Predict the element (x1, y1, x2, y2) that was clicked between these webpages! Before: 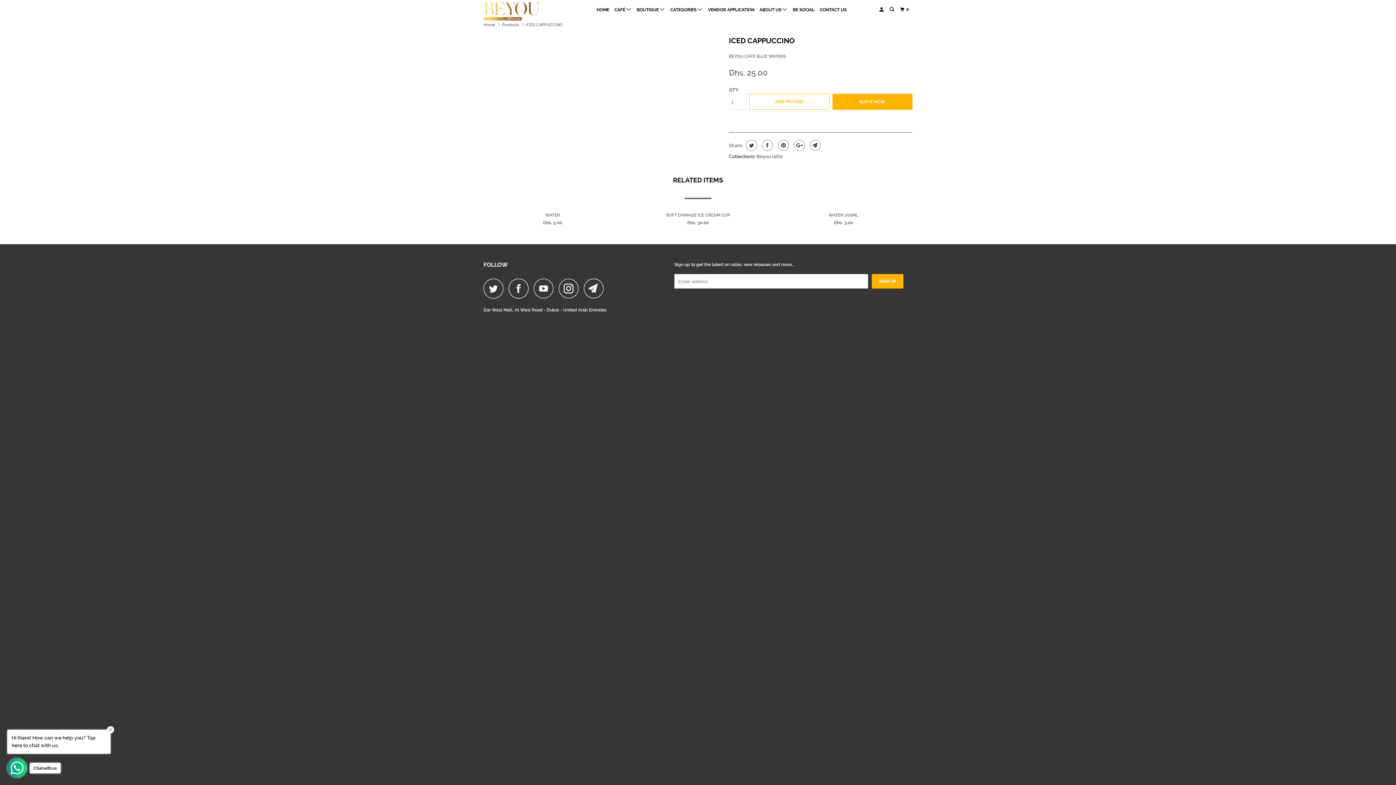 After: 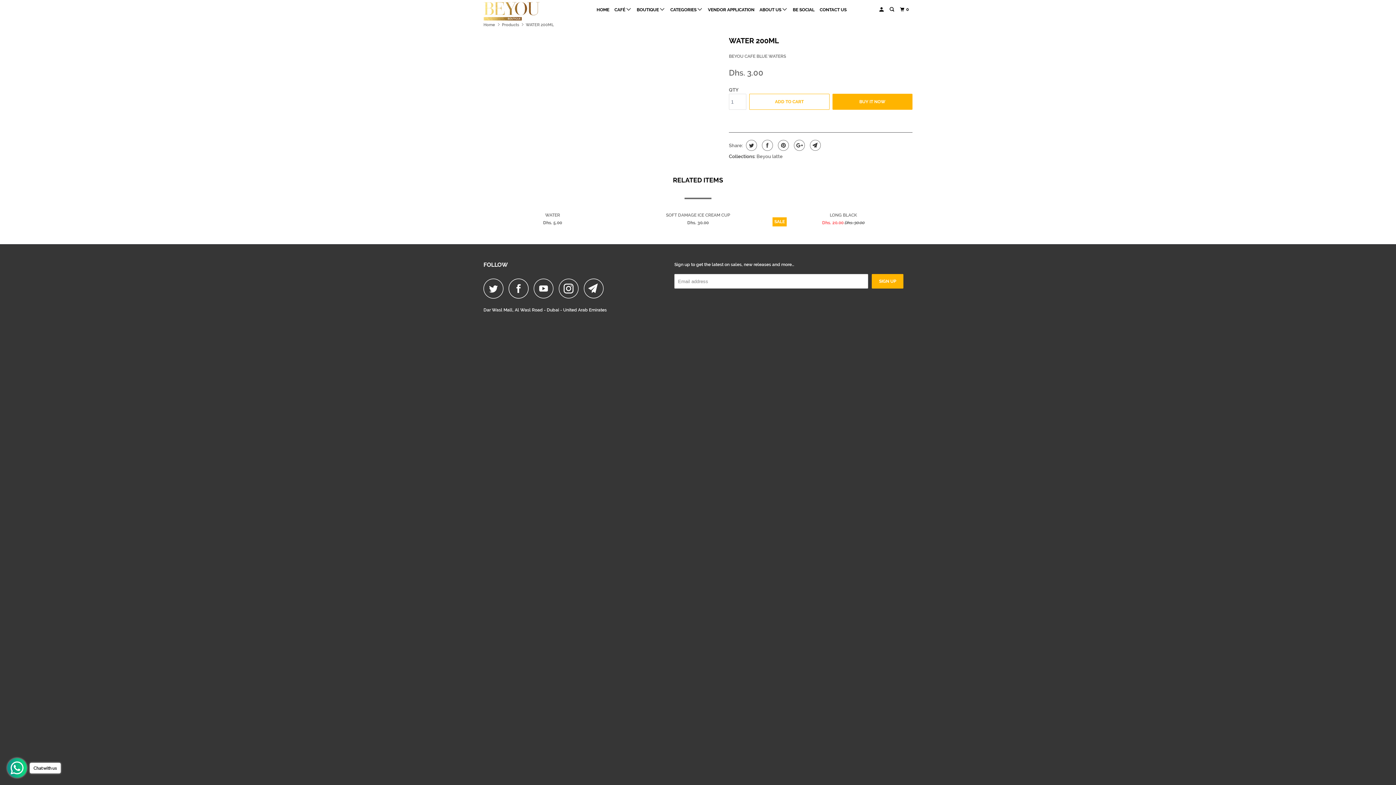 Action: bbox: (774, 208, 912, 229) label: WATER 200ML
Dhs. 3.00